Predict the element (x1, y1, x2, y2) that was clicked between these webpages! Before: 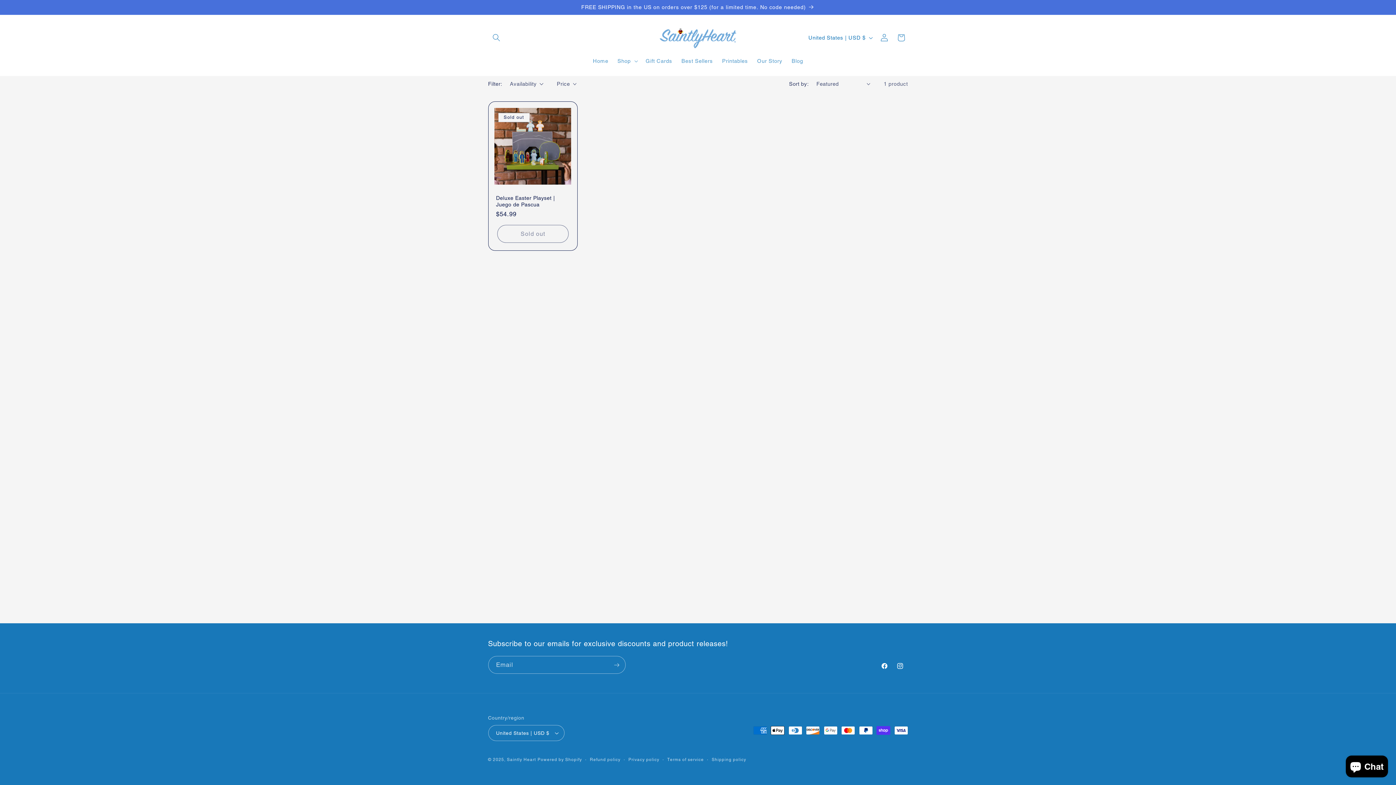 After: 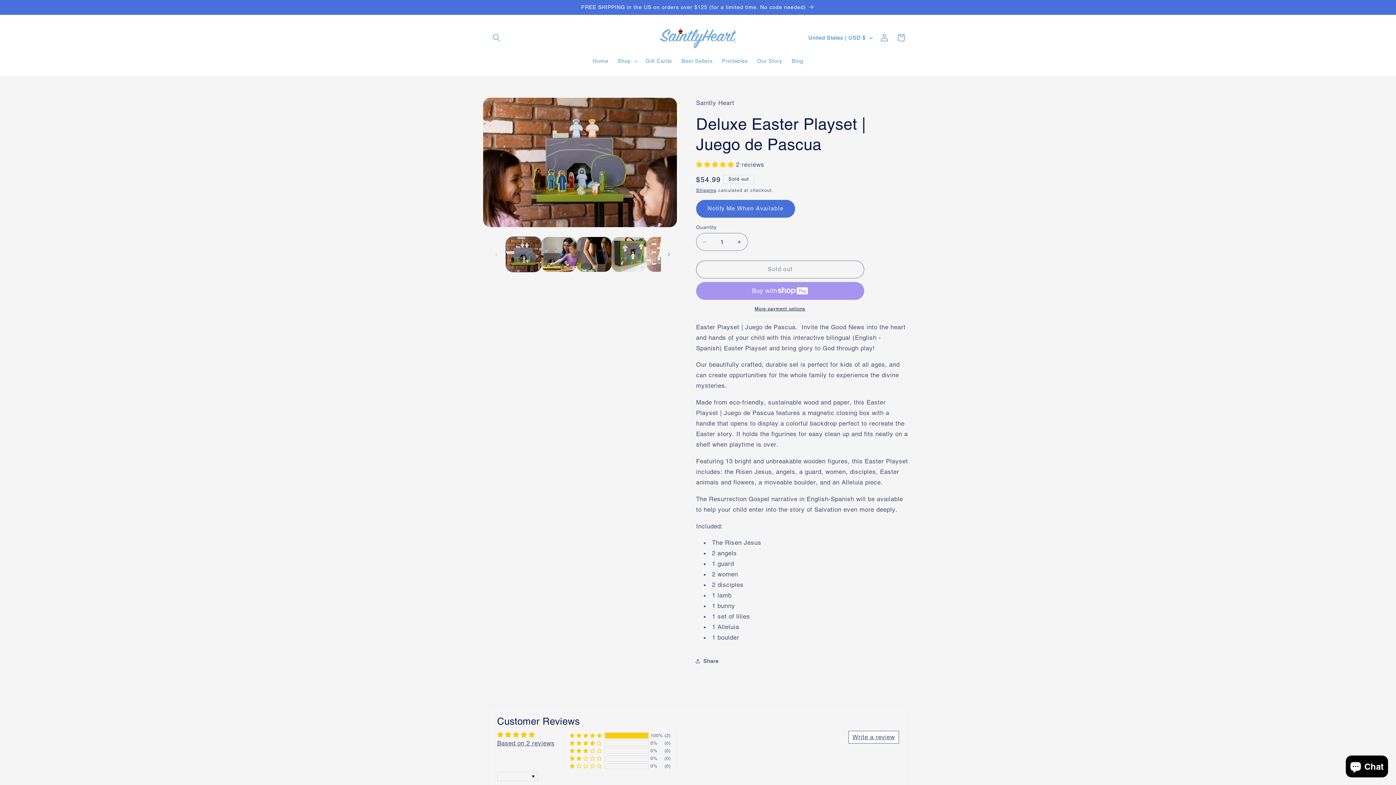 Action: label: Deluxe Easter Playset | Juego de Pascua bbox: (496, 194, 569, 208)